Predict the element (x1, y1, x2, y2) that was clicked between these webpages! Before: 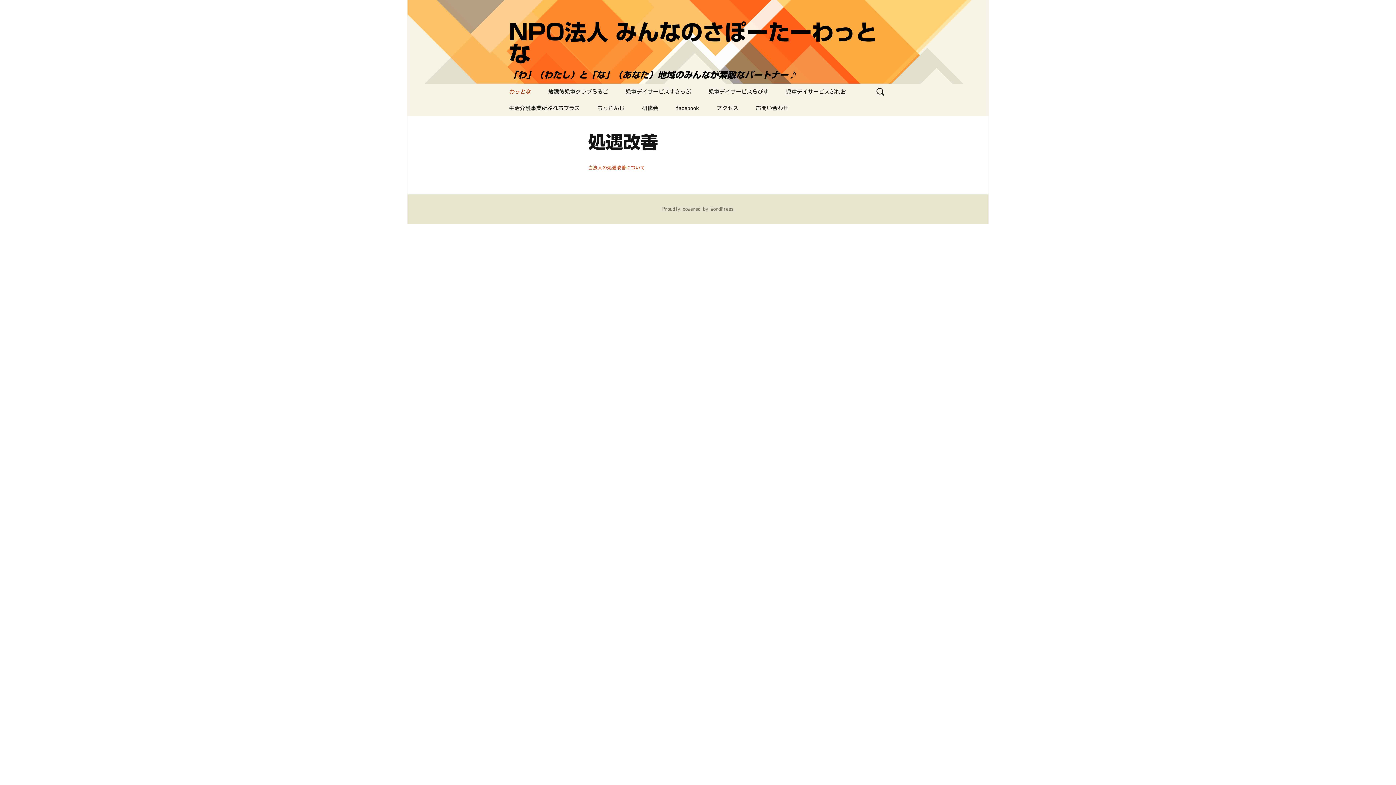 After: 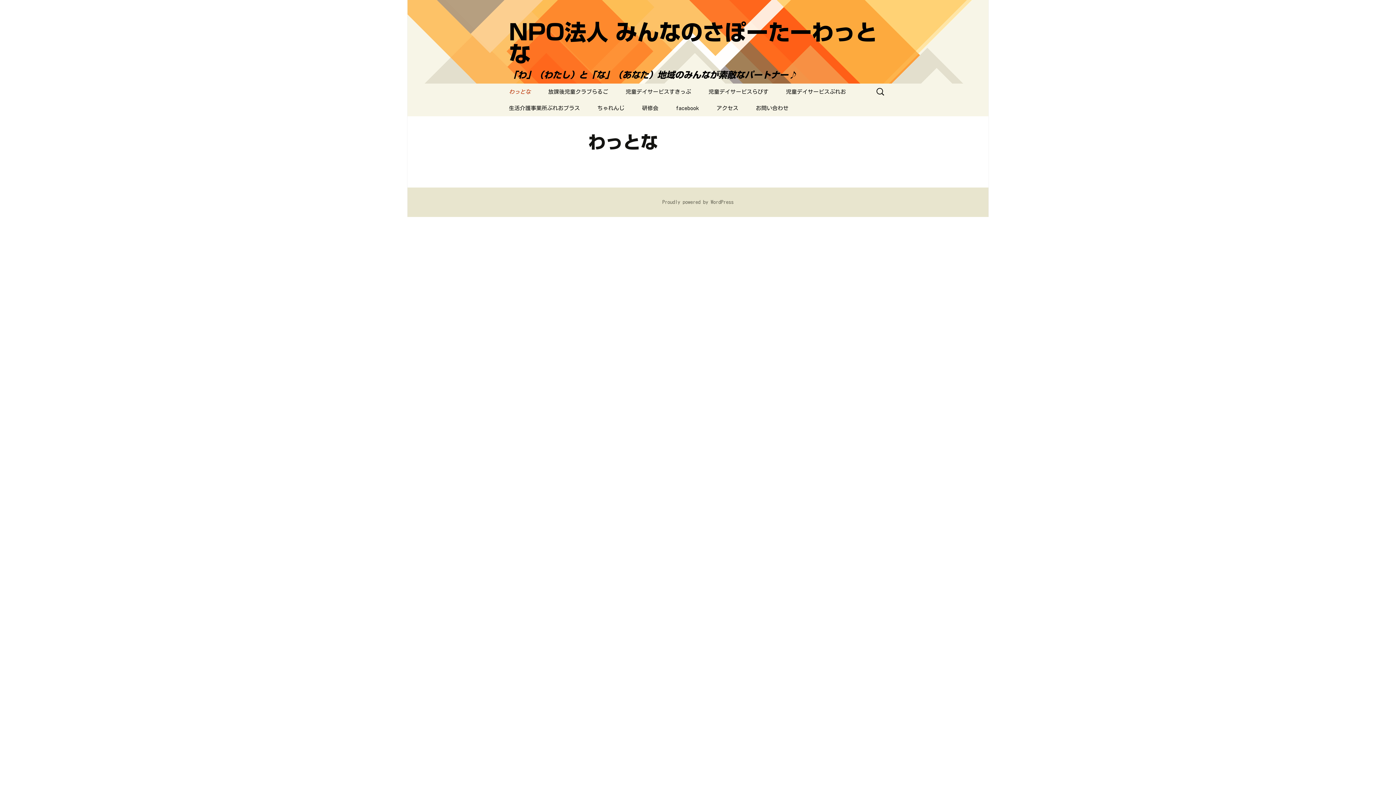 Action: label: わっとな bbox: (501, 83, 538, 100)